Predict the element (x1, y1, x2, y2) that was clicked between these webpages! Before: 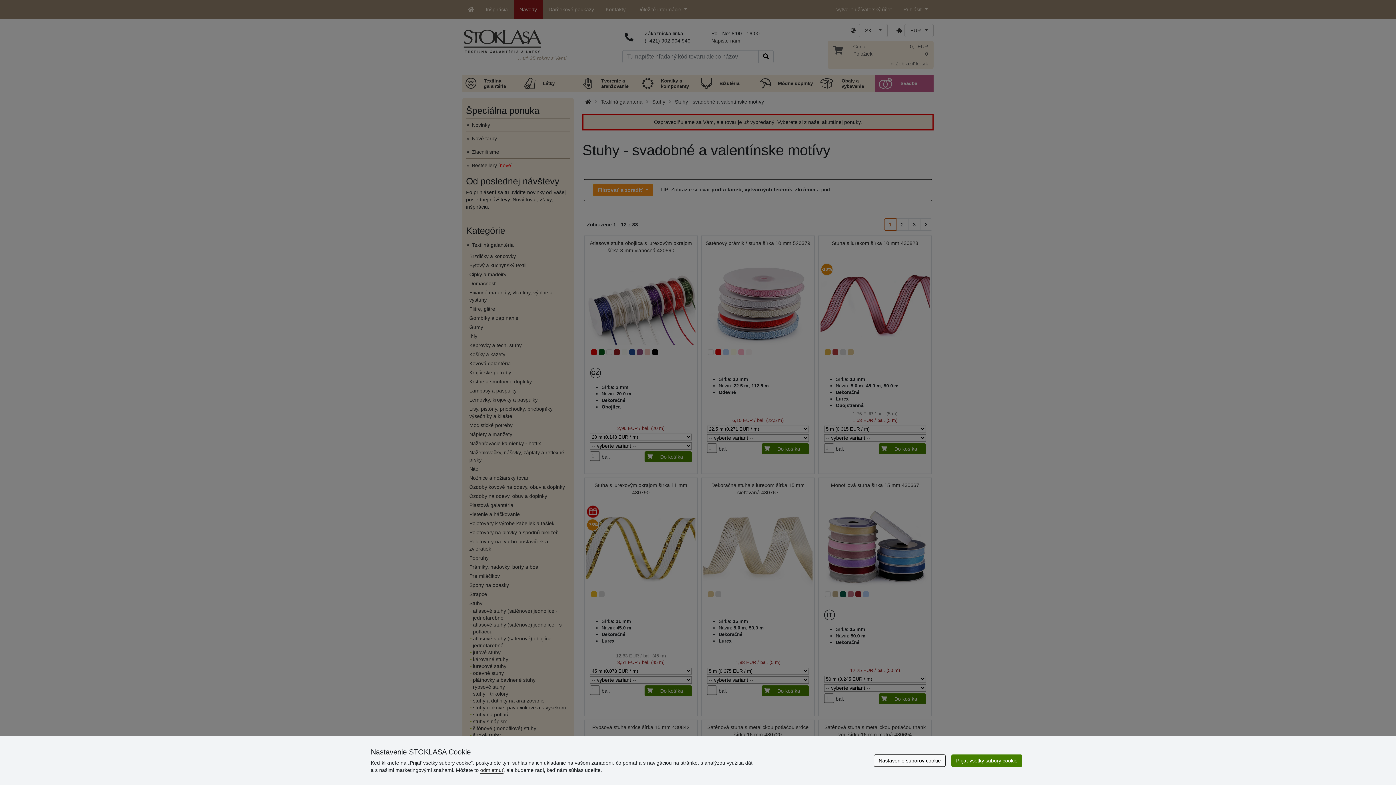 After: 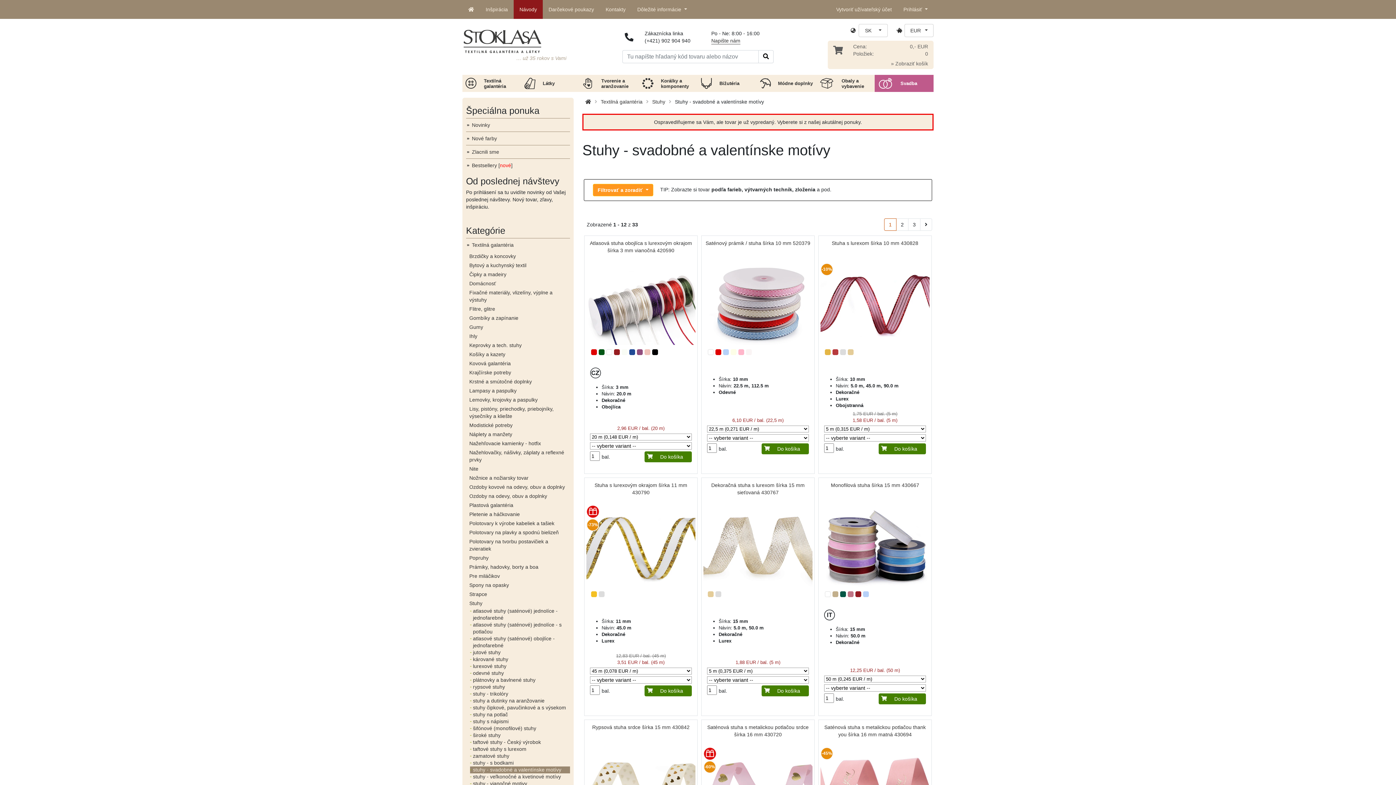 Action: bbox: (951, 754, 1022, 767) label: Prijať všetky súbory cookie